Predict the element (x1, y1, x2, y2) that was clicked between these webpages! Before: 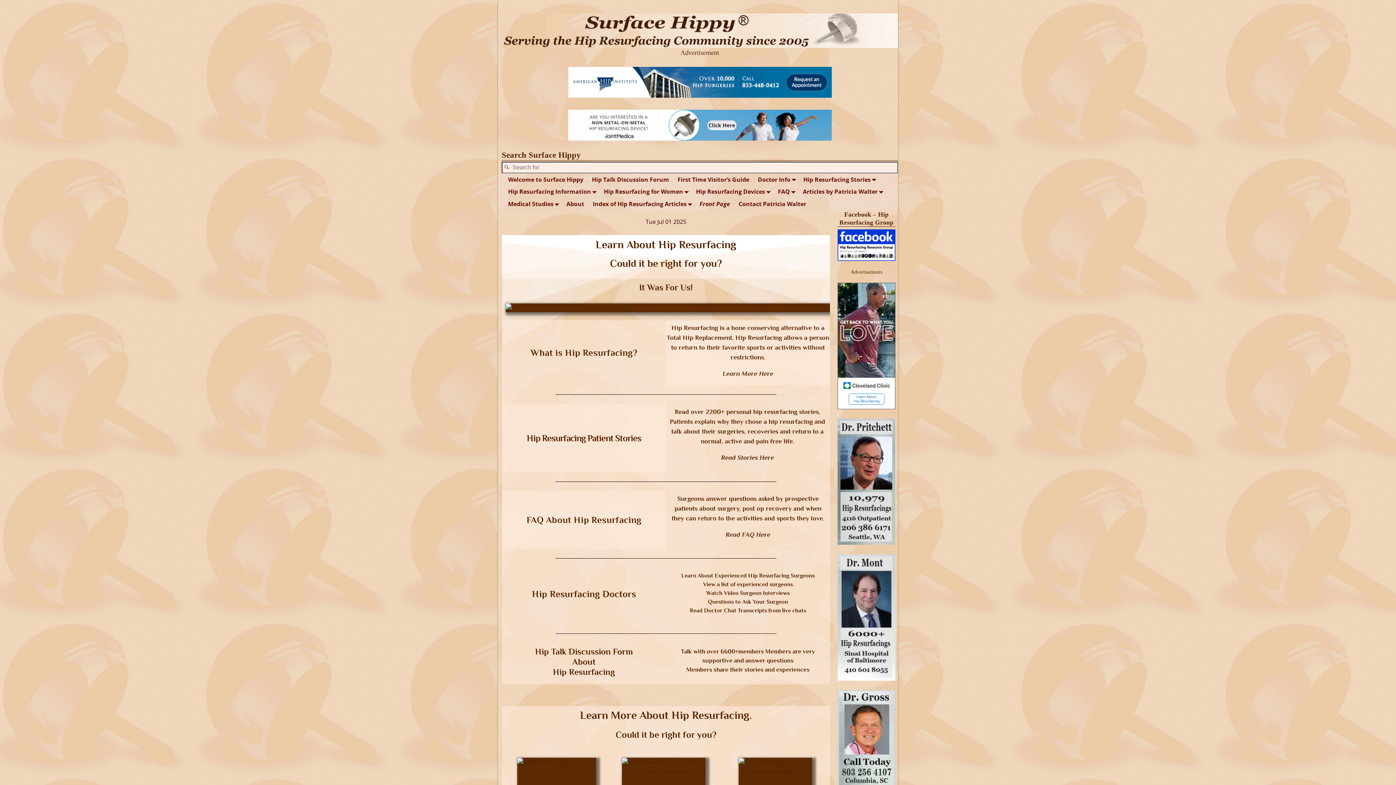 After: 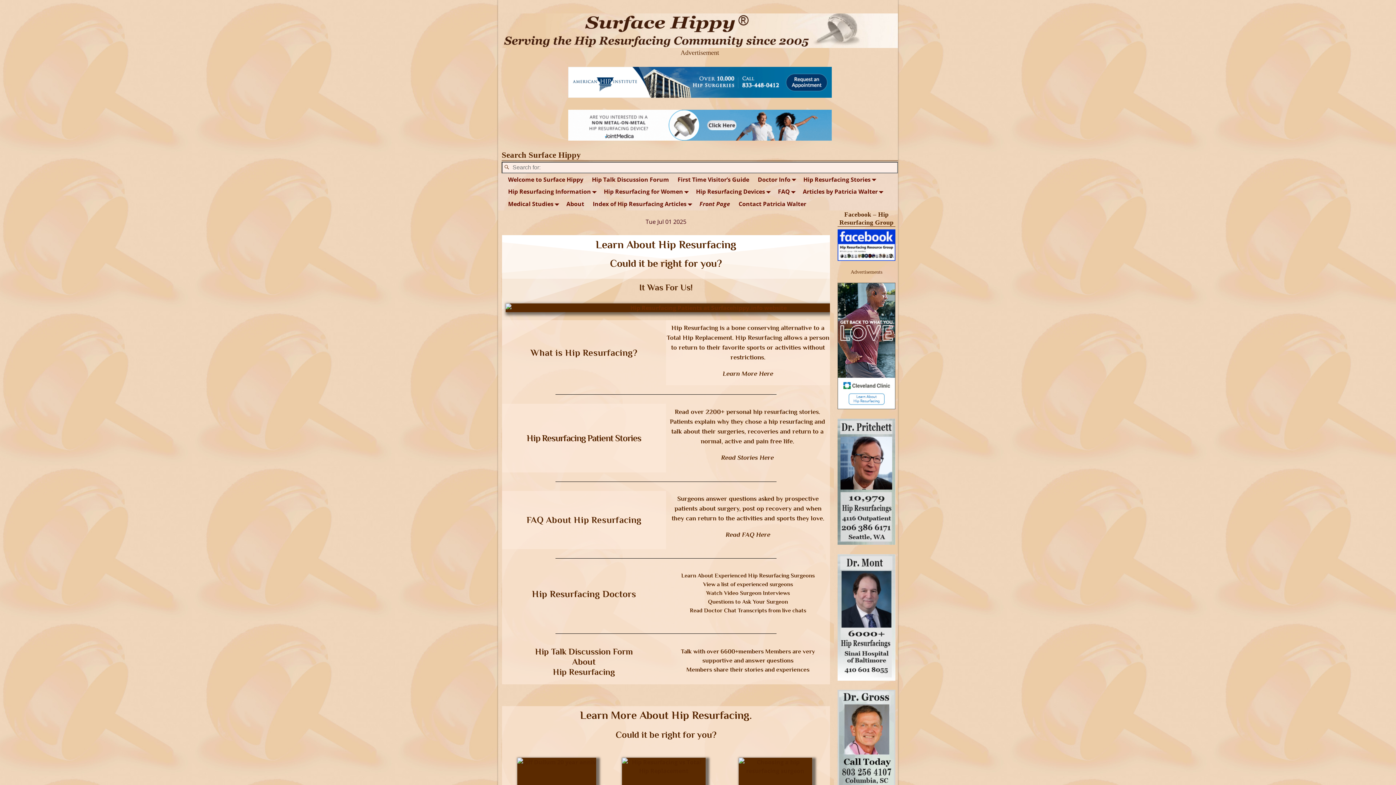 Action: bbox: (501, 163, 512, 172)